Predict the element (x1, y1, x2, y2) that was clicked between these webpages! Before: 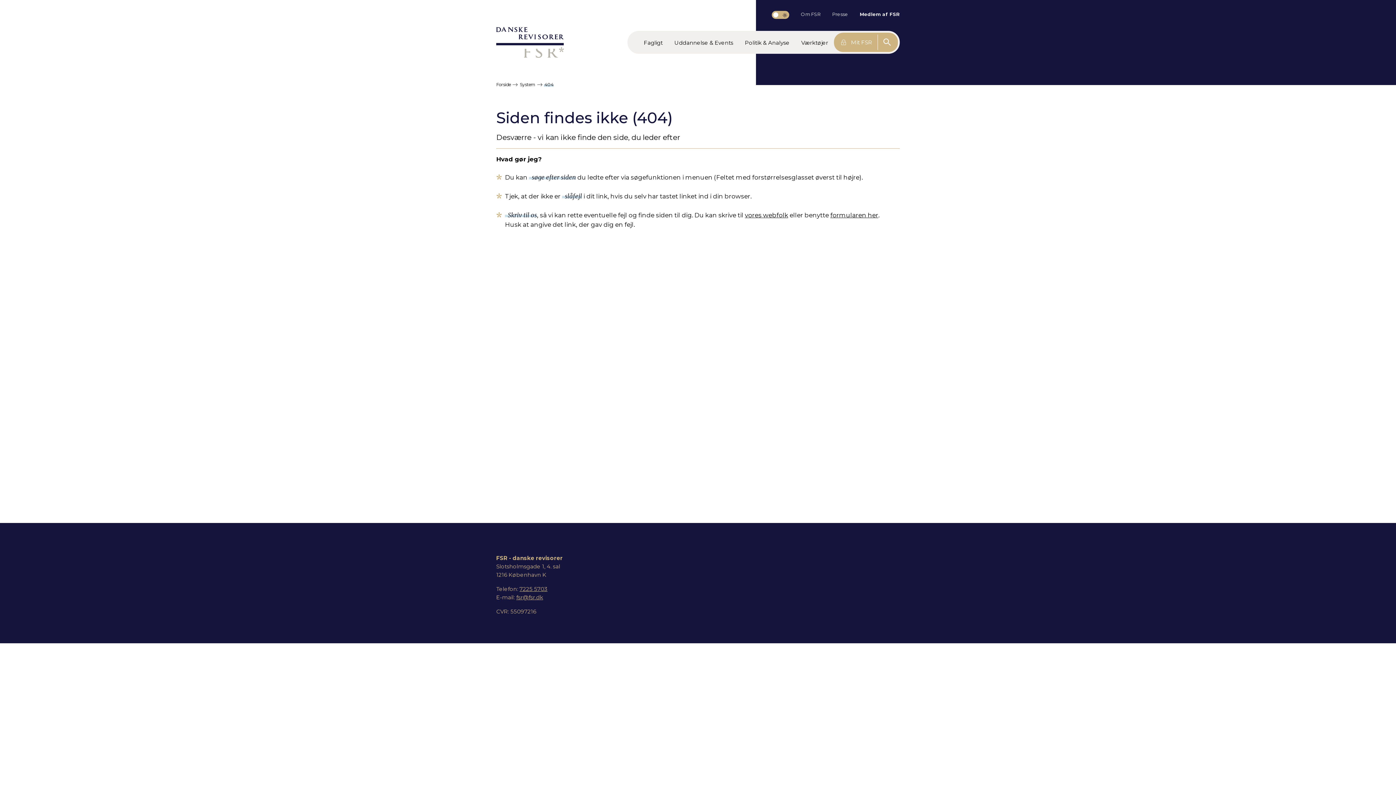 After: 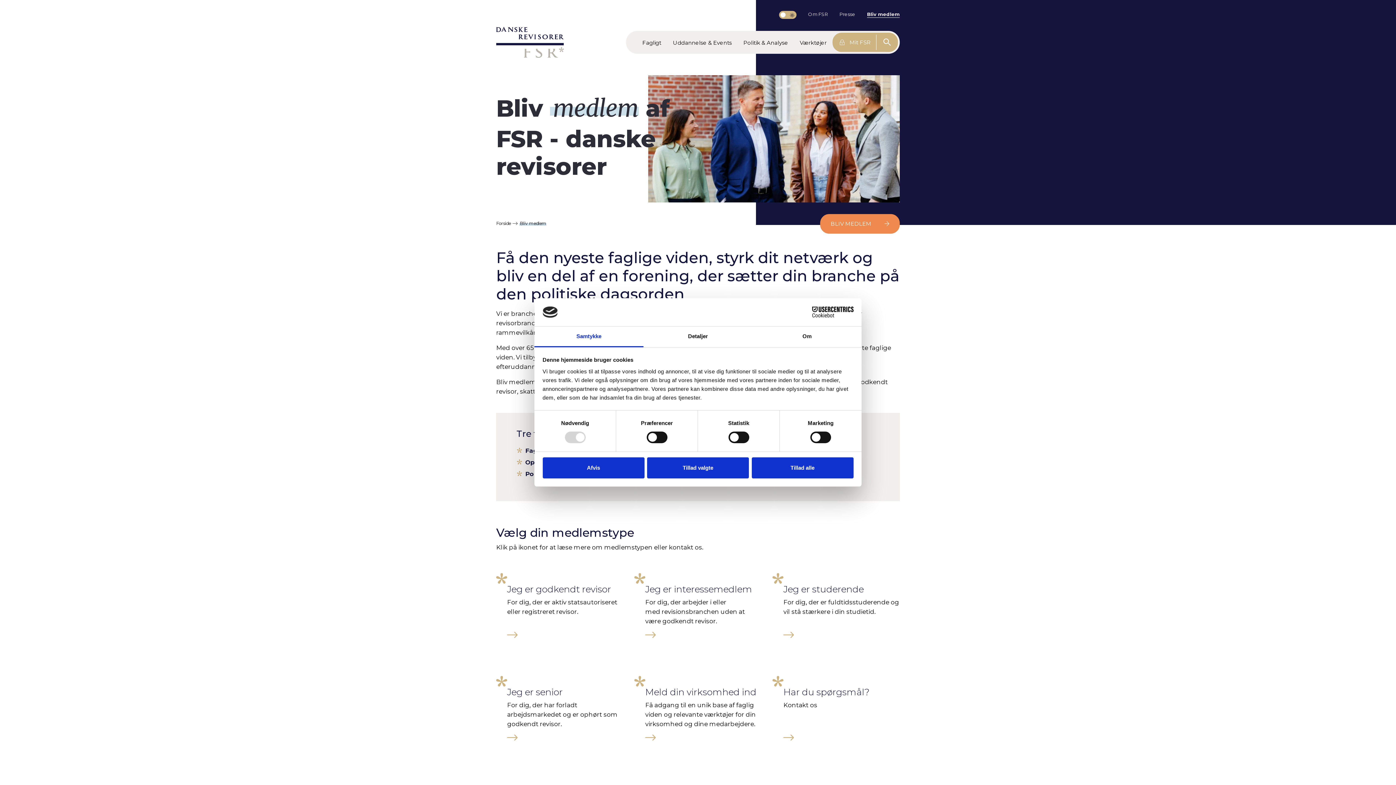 Action: bbox: (860, 10, 900, 17) label: Medlem af FSR